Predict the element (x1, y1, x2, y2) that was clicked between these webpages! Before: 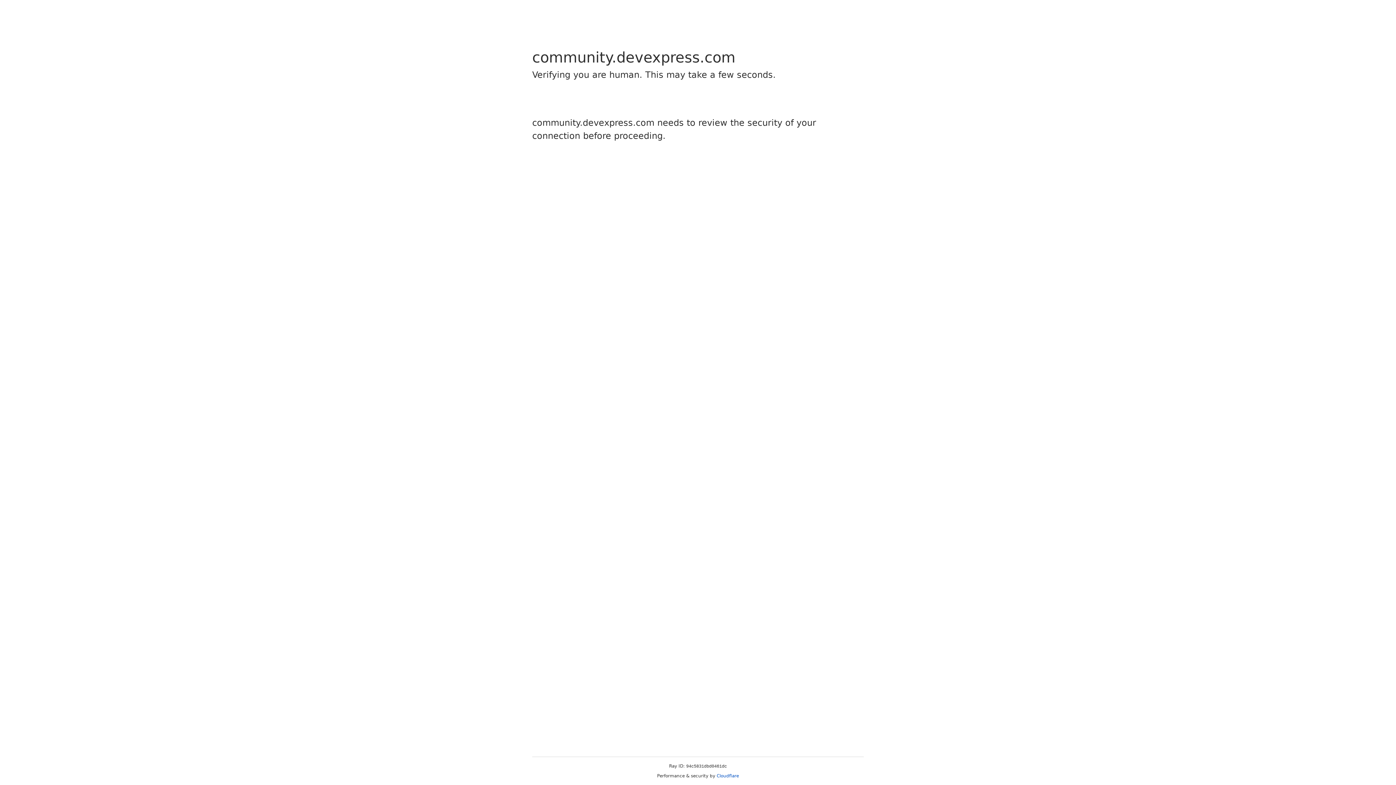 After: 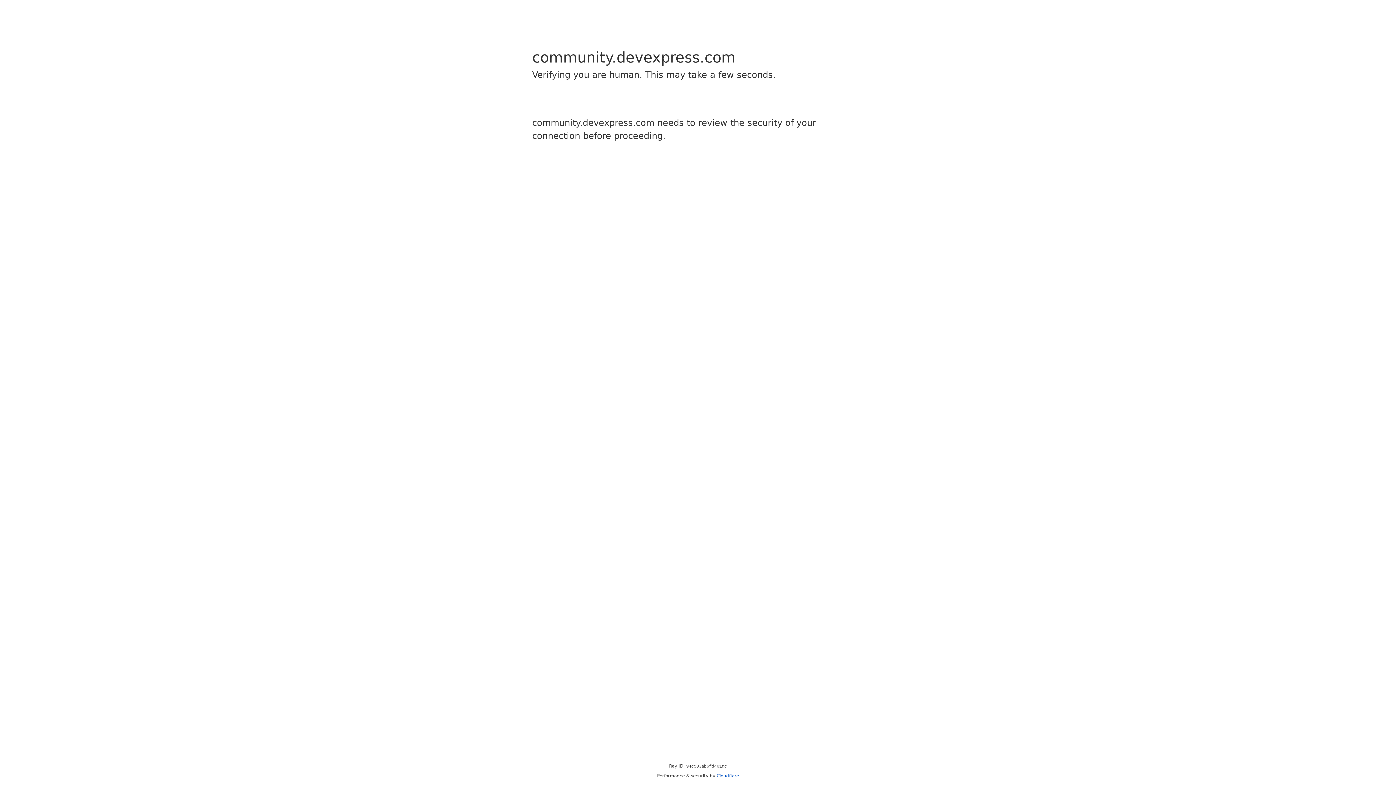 Action: label: Cloudflare bbox: (716, 773, 739, 778)